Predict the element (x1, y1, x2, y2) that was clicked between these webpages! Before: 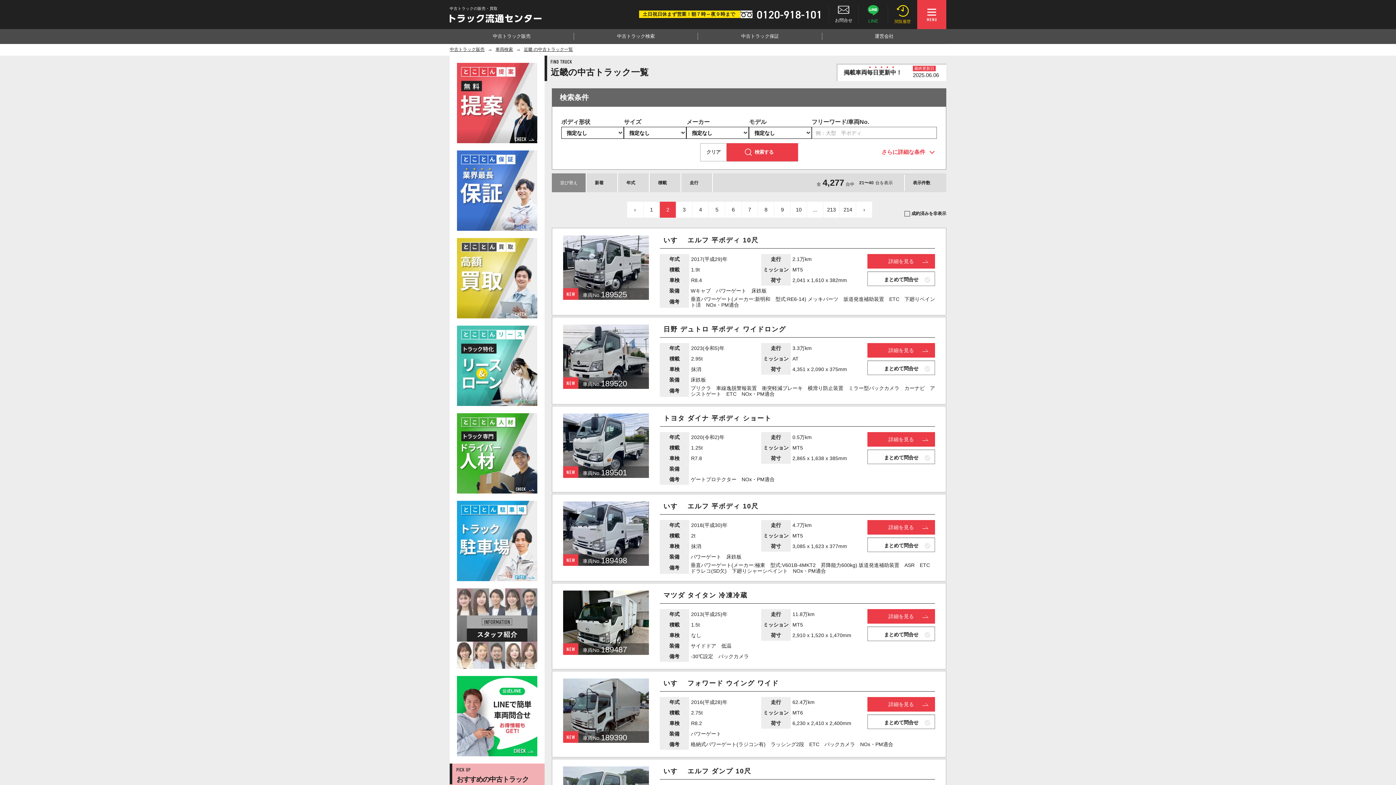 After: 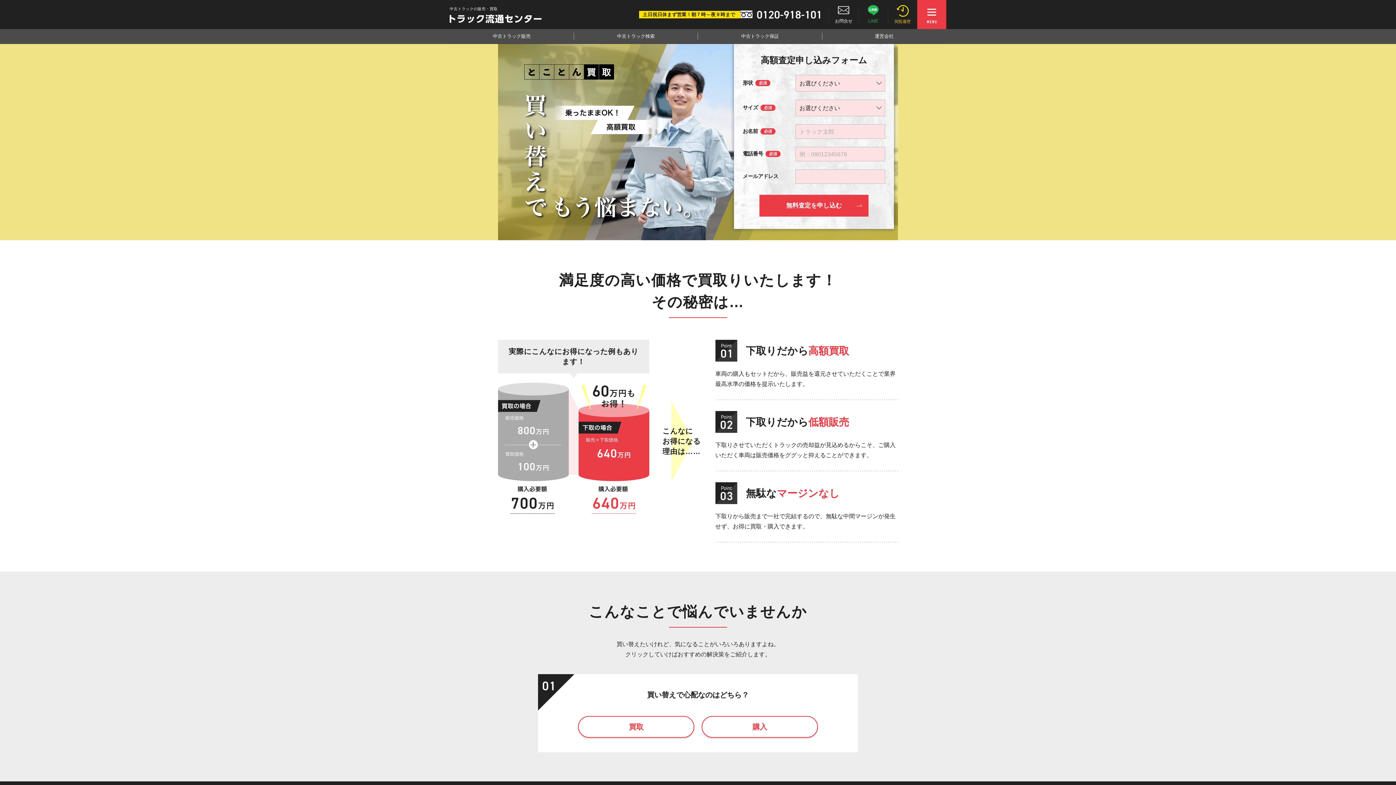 Action: bbox: (457, 274, 537, 281)